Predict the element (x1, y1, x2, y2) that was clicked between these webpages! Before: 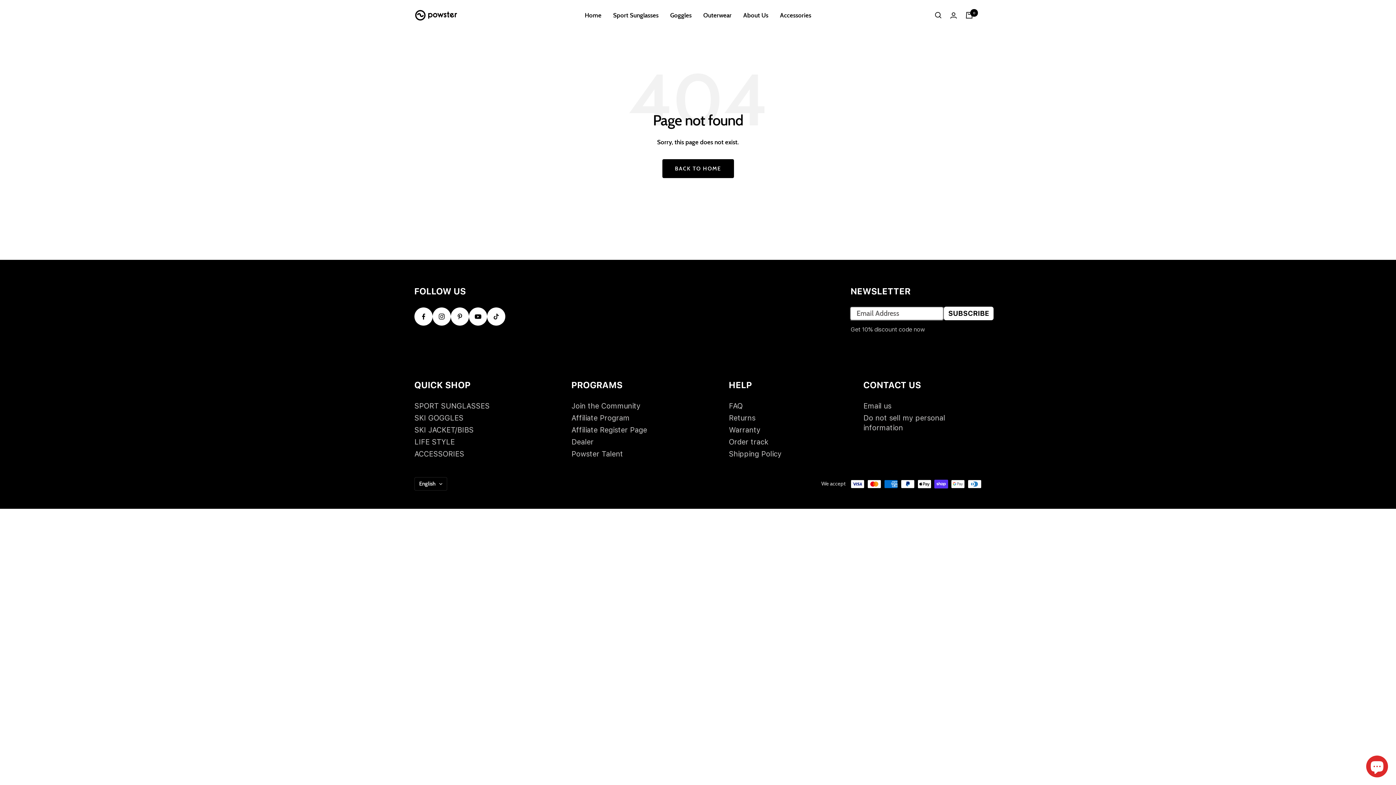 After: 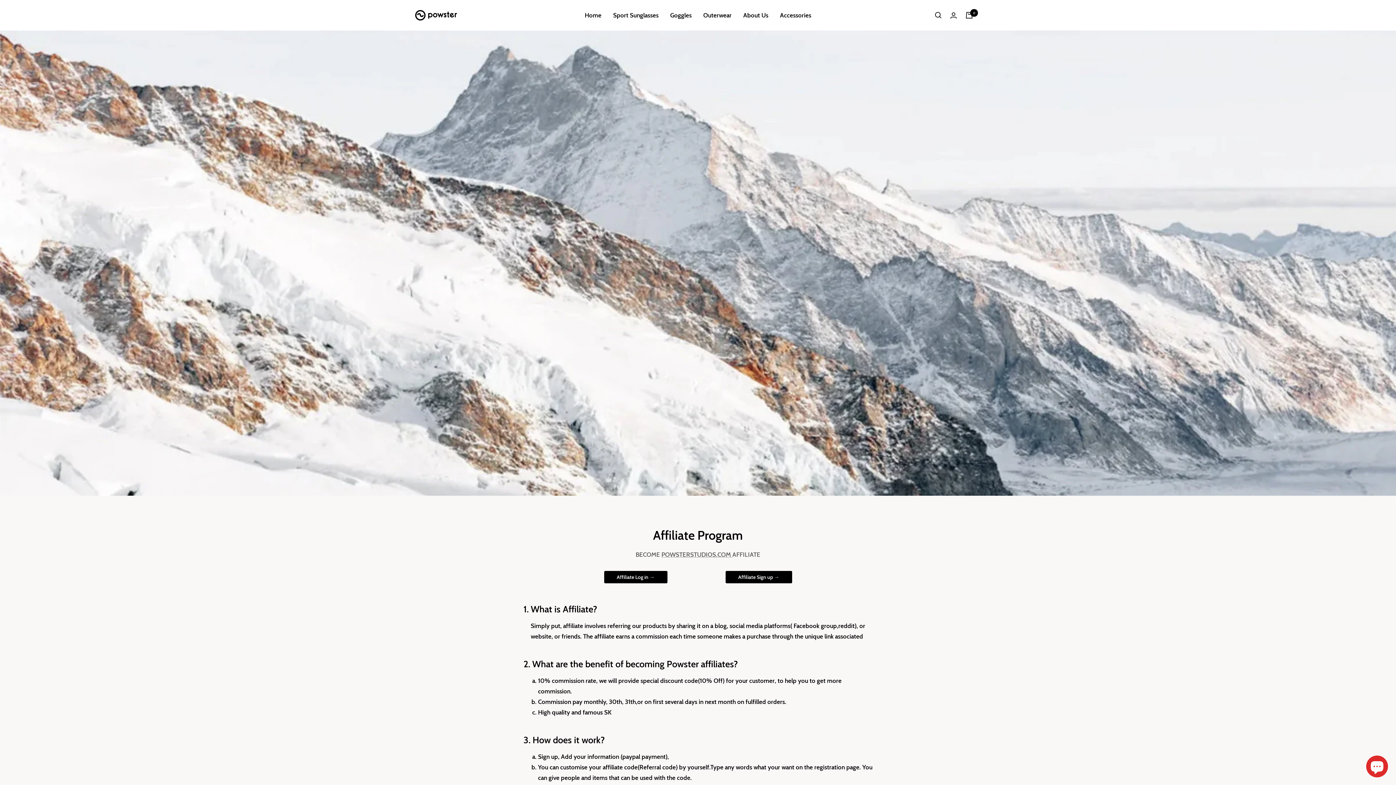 Action: label: Affiliate Program bbox: (571, 413, 629, 423)